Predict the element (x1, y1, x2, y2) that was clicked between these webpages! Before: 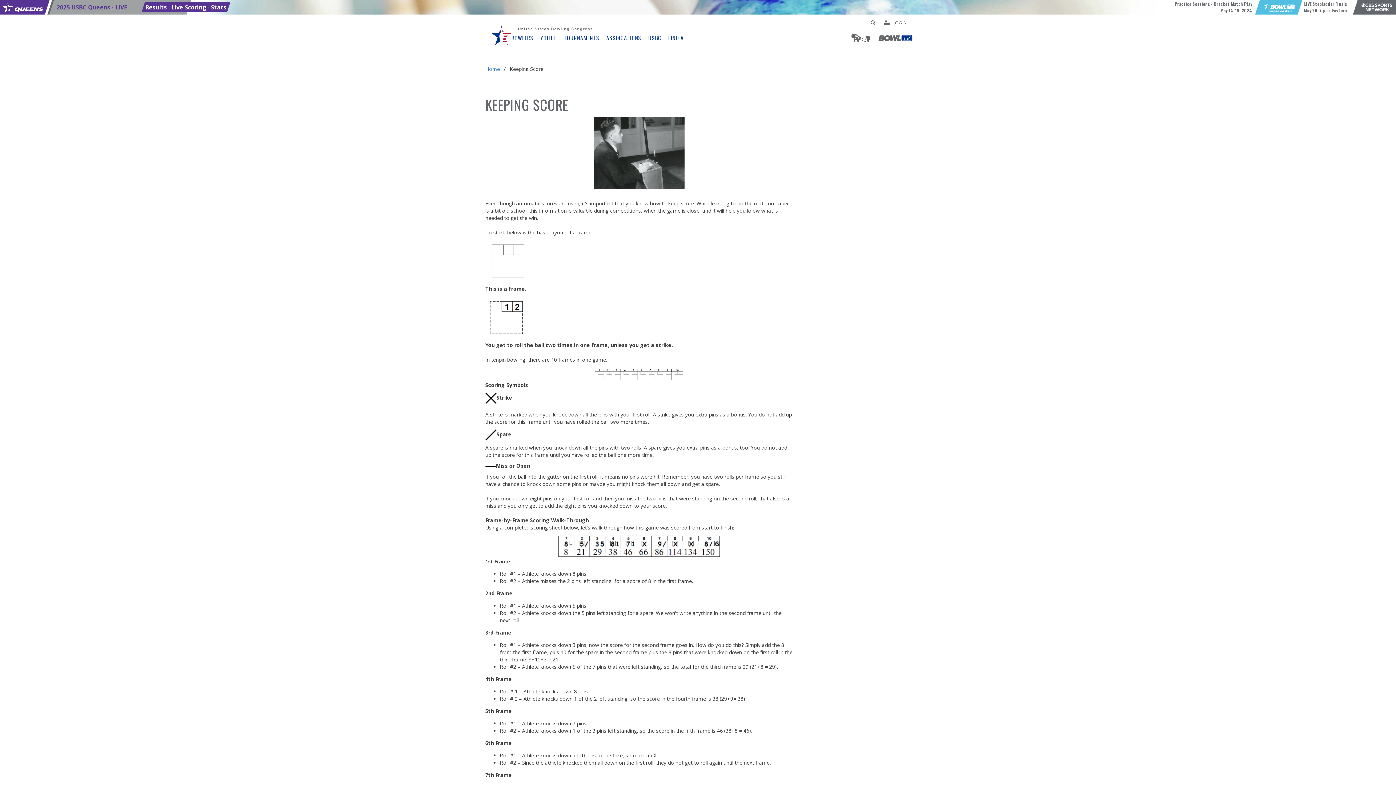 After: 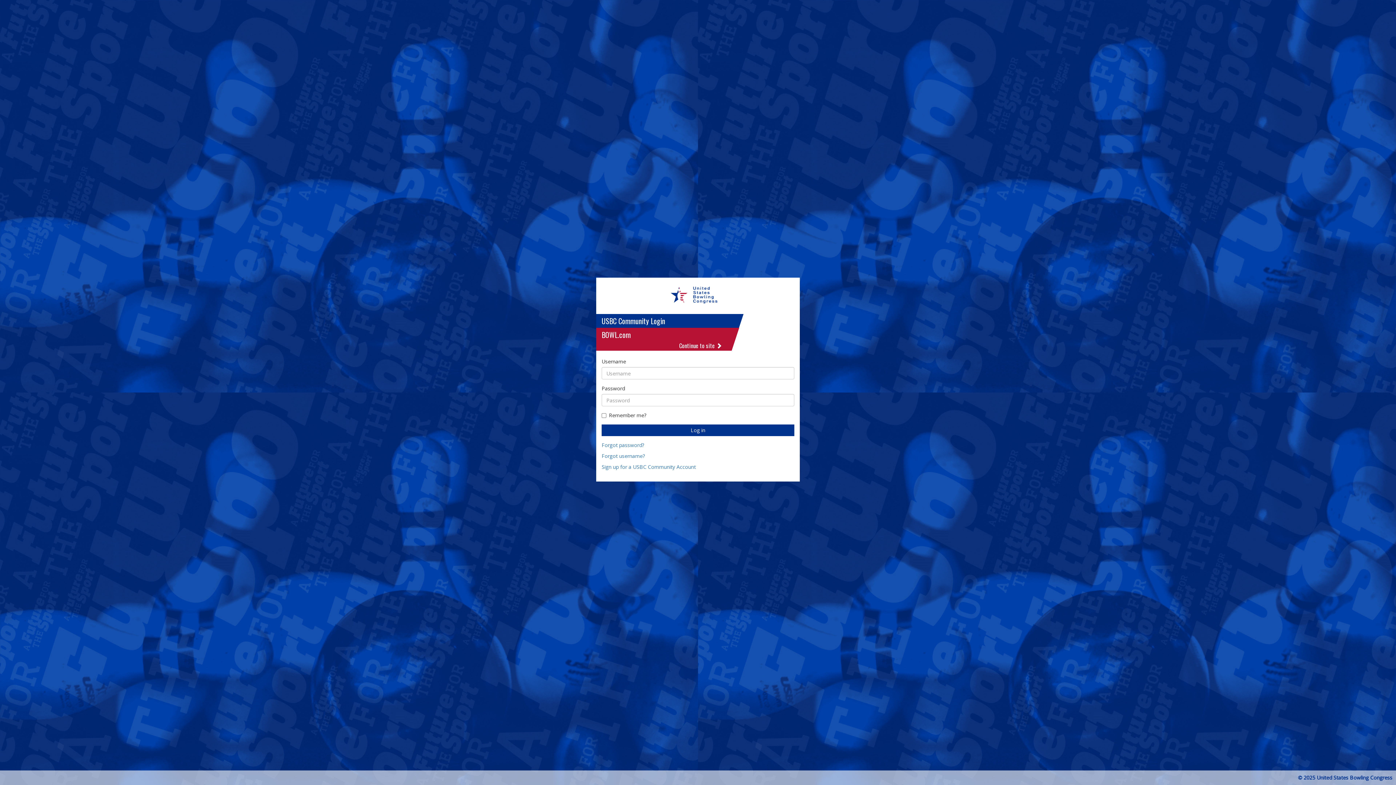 Action: label: LOGIN bbox: (875, 18, 912, 26)